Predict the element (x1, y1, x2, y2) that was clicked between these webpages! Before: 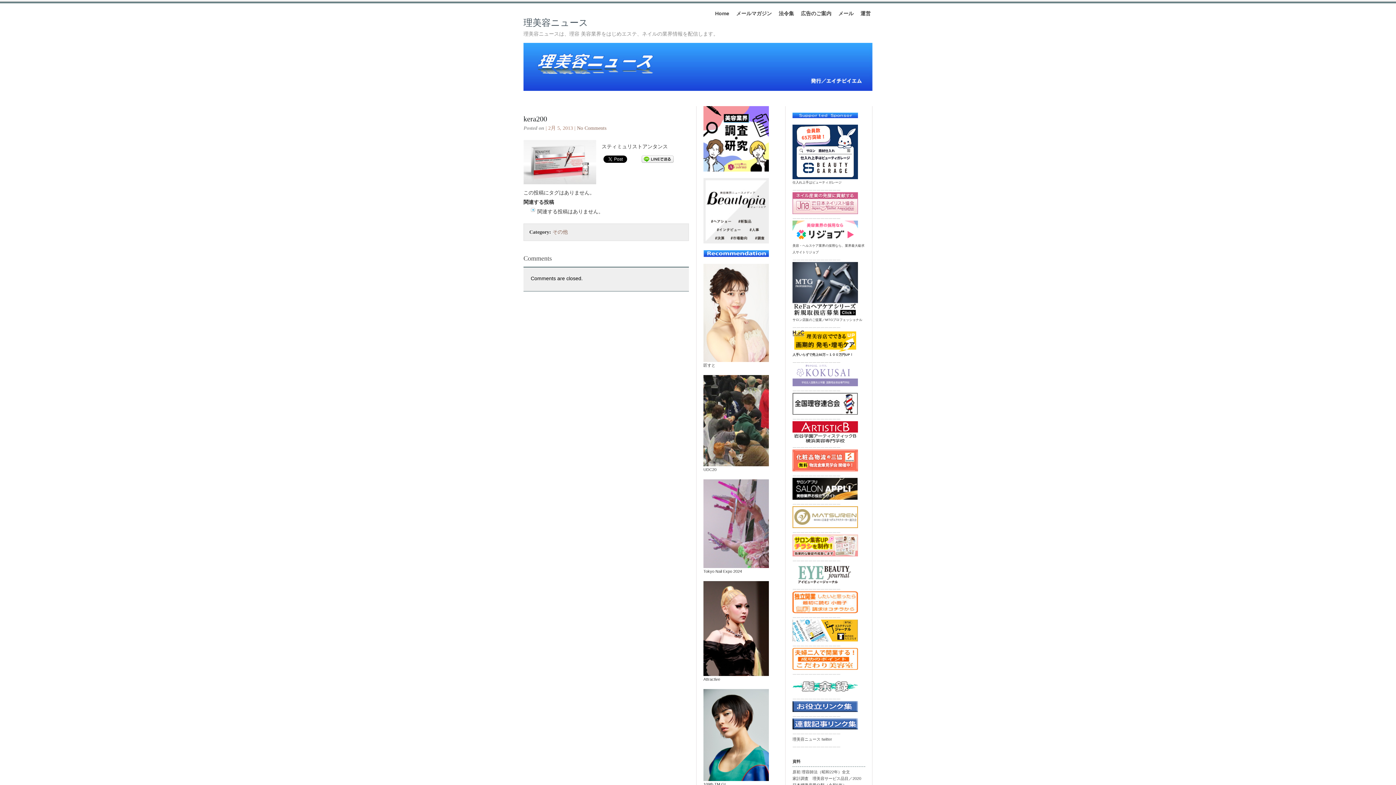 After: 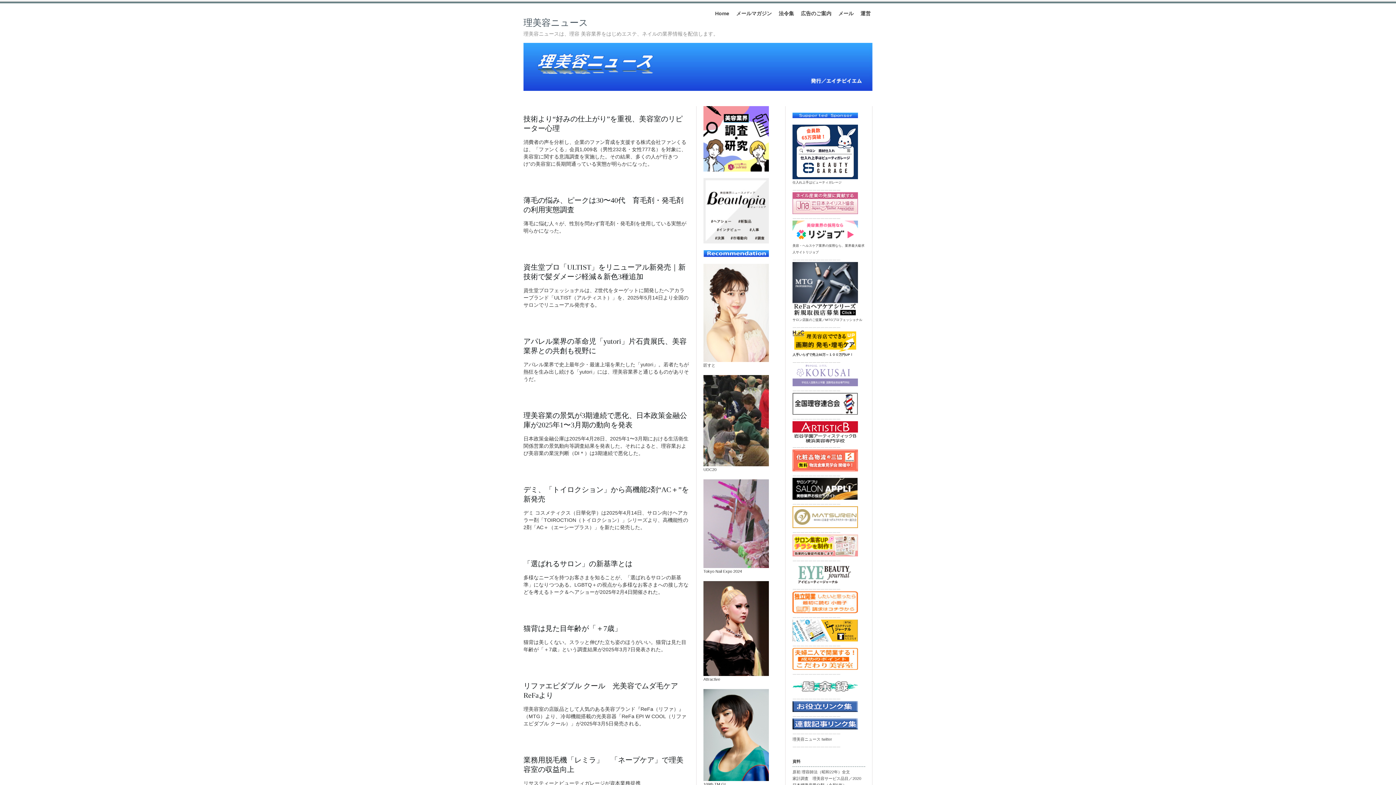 Action: label: その他 bbox: (552, 229, 568, 234)